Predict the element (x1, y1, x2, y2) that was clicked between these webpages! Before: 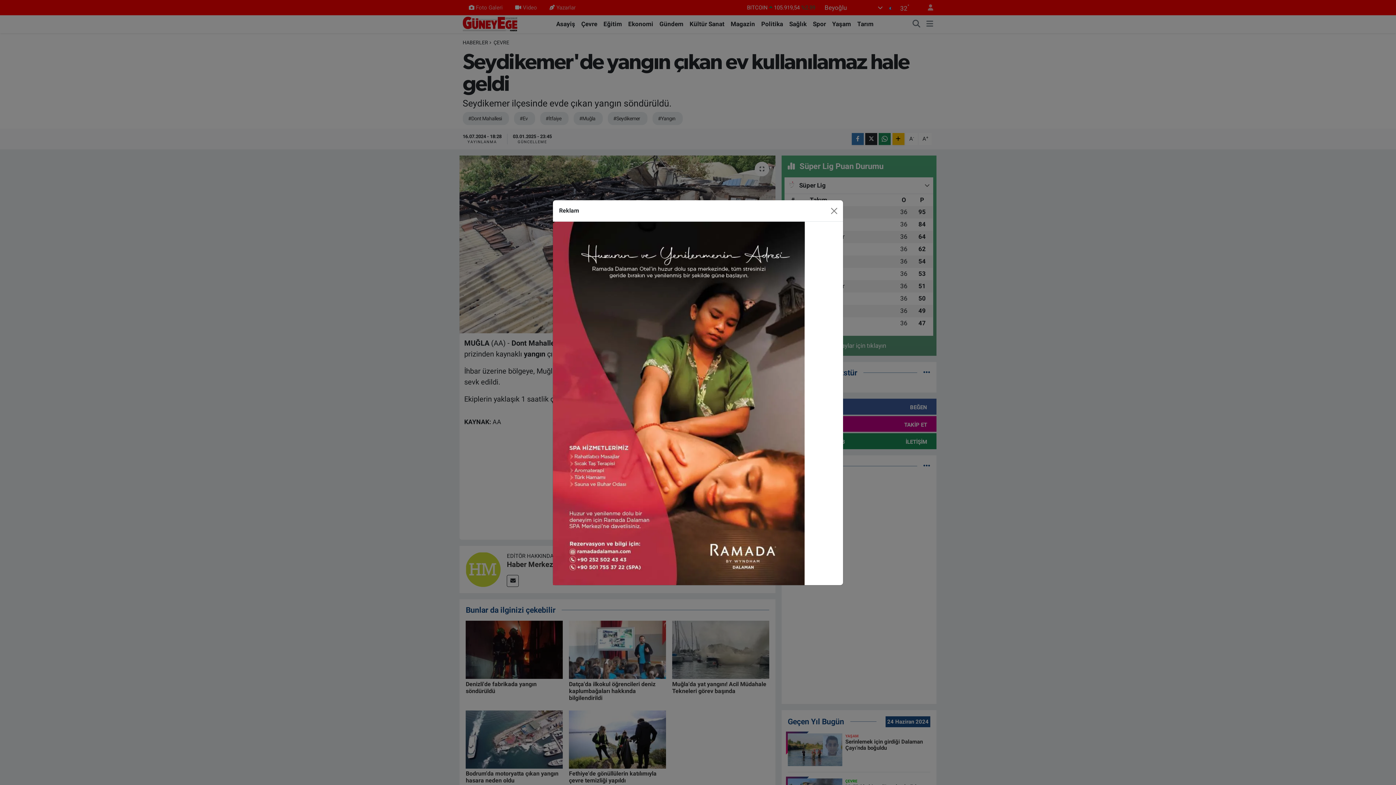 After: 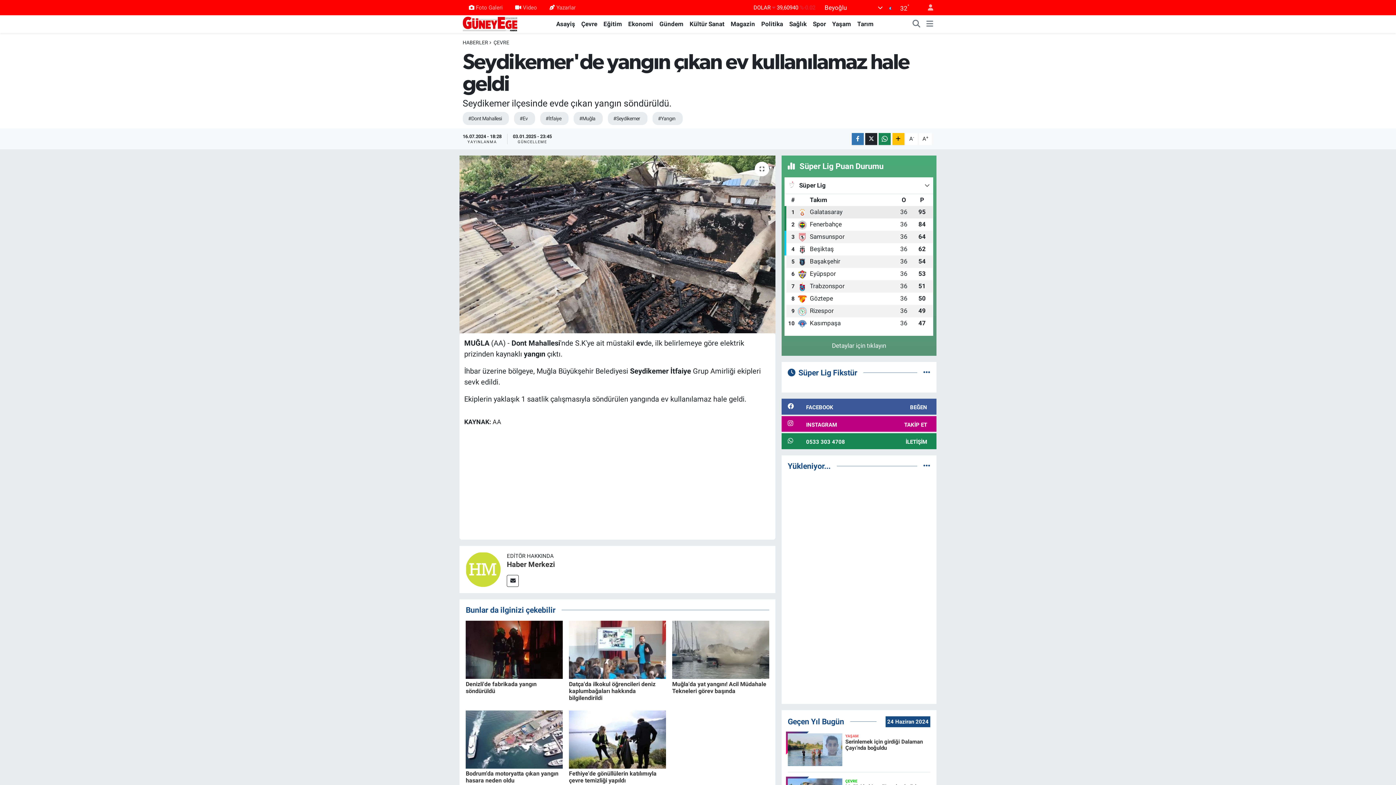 Action: bbox: (827, 204, 840, 216) label: Close